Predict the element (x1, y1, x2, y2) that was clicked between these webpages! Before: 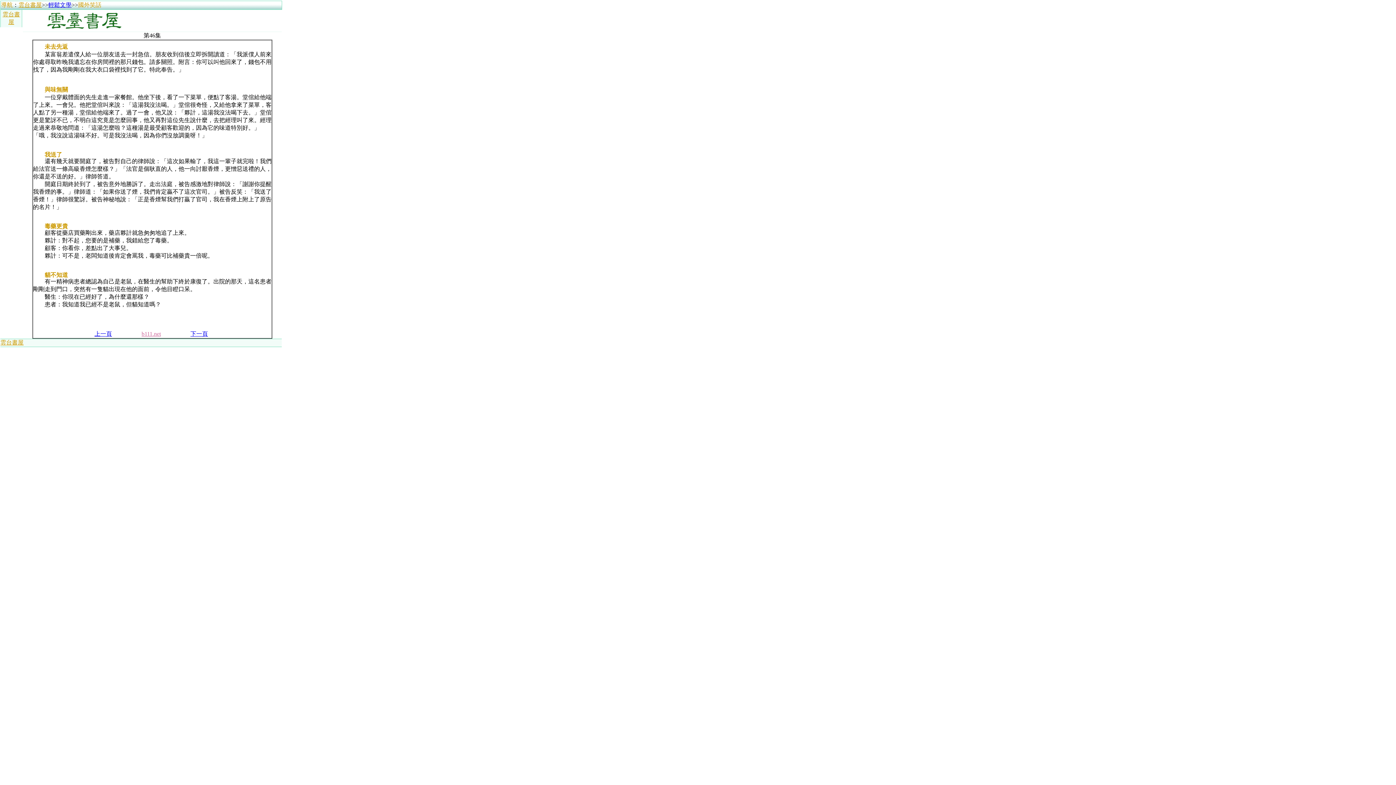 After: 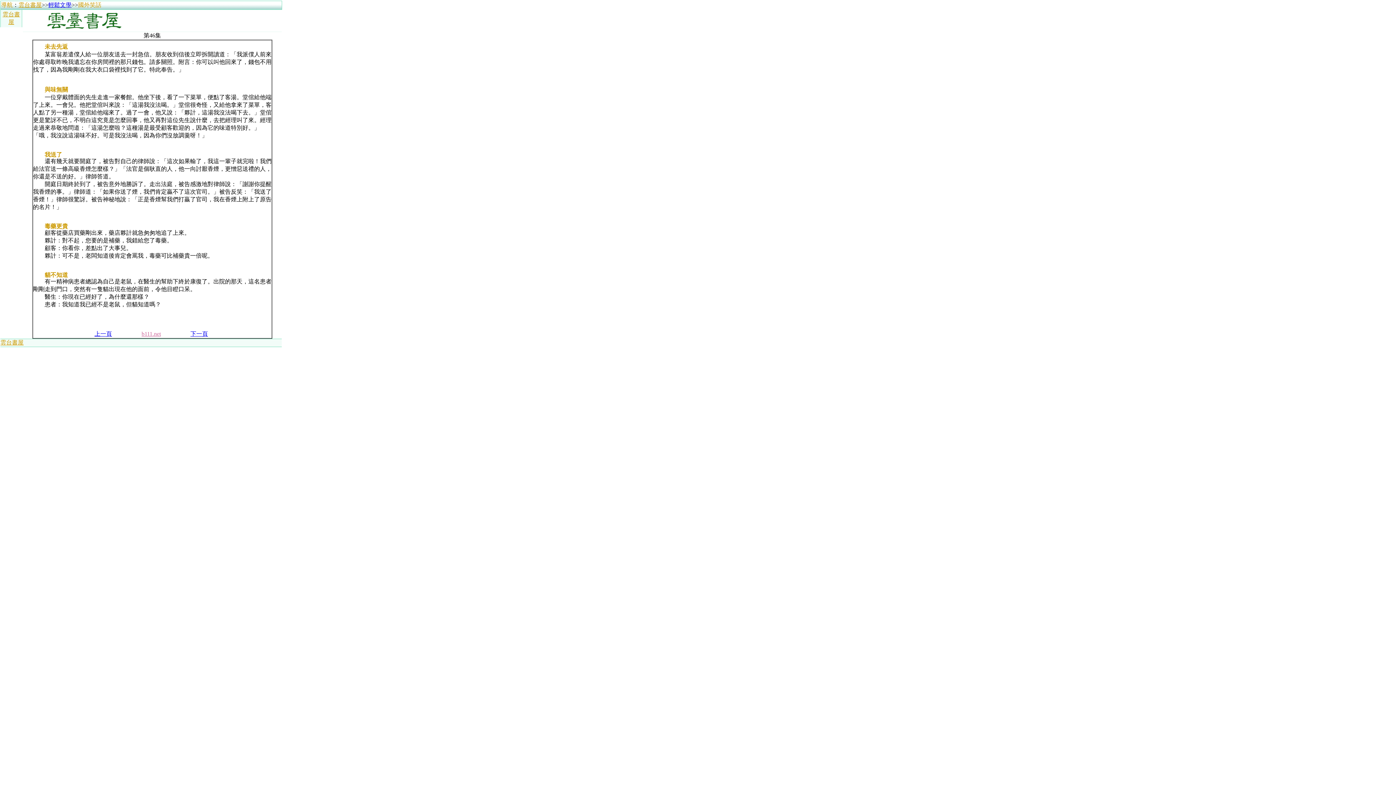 Action: bbox: (141, 330, 160, 337) label: b111.net